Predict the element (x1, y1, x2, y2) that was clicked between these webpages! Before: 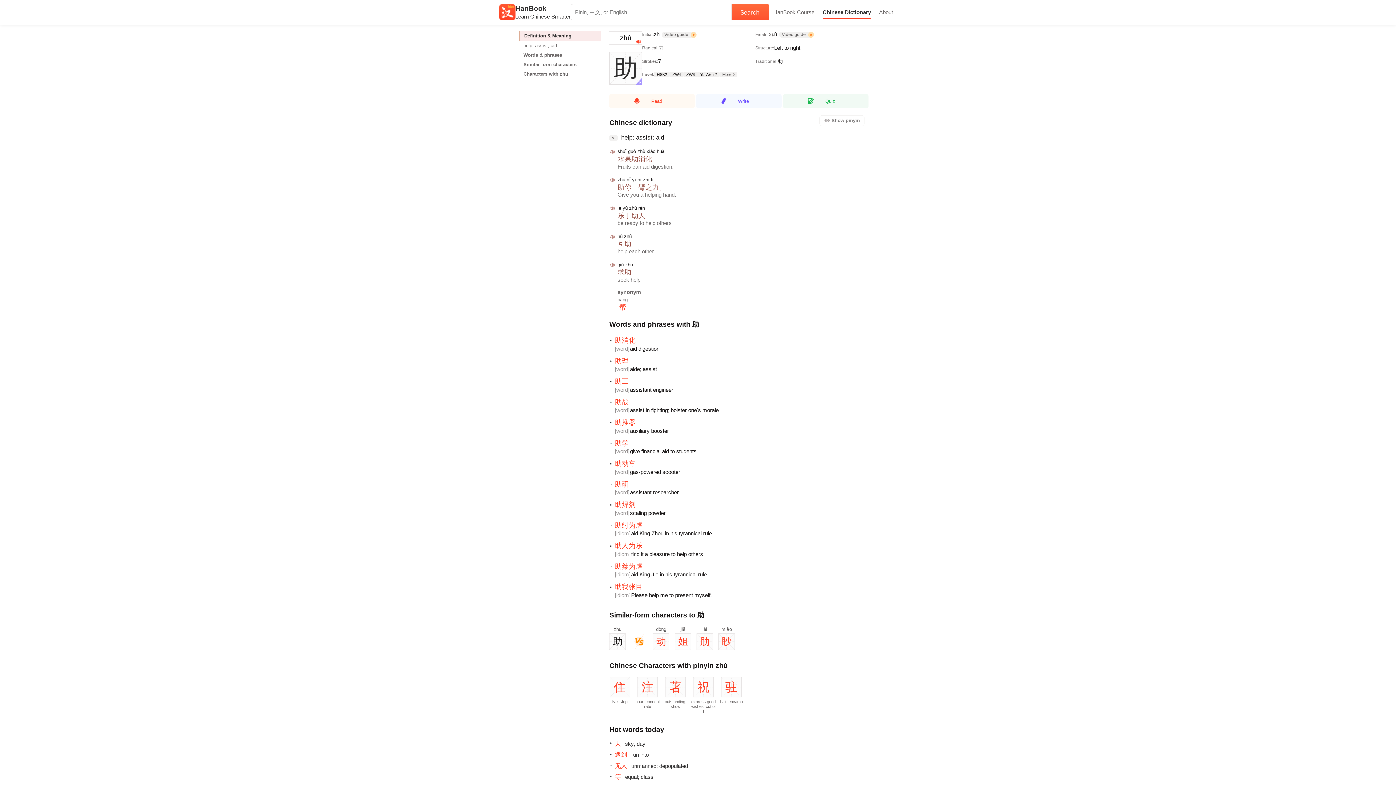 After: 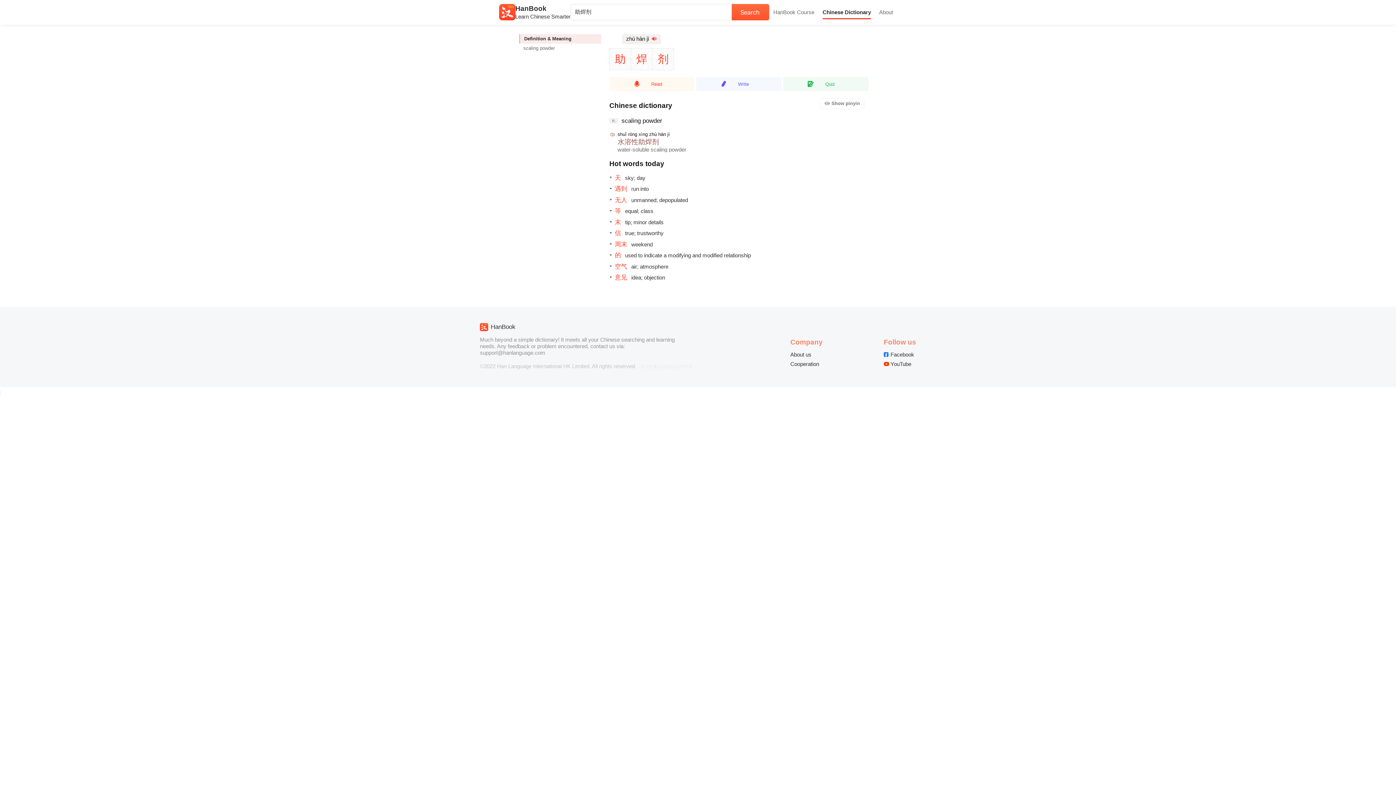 Action: label: 助焊剂 bbox: (609, 501, 863, 508)